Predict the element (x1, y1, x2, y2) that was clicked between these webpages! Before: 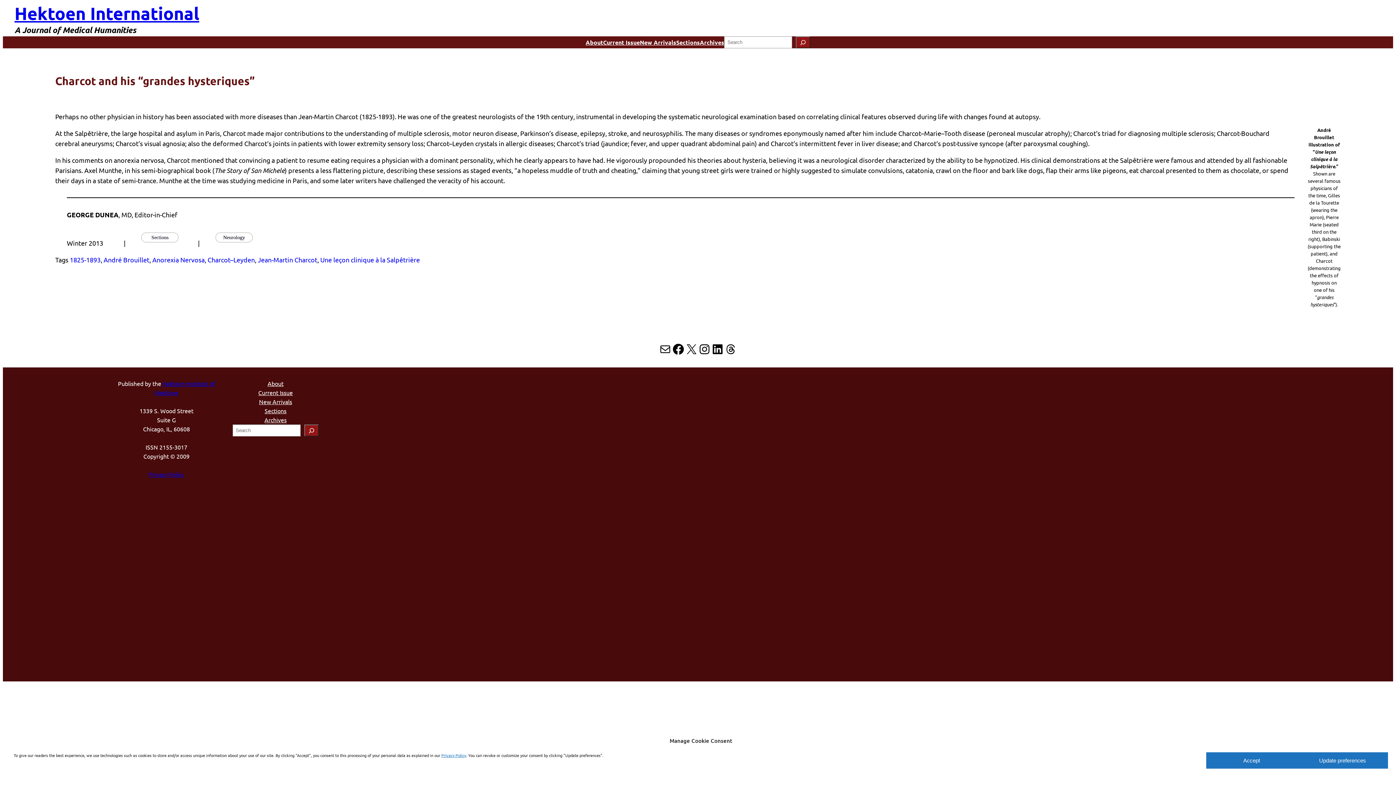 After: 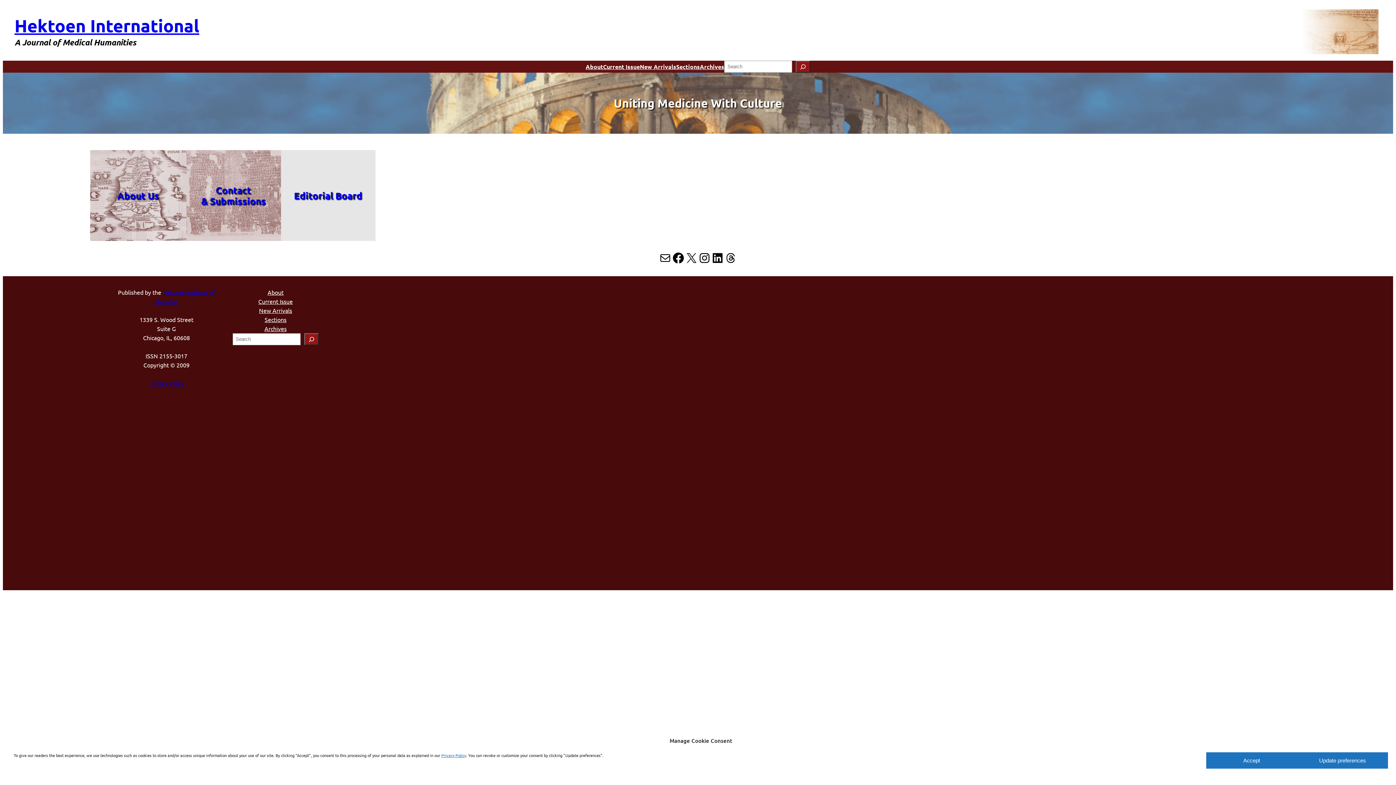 Action: bbox: (267, 379, 283, 388) label: About